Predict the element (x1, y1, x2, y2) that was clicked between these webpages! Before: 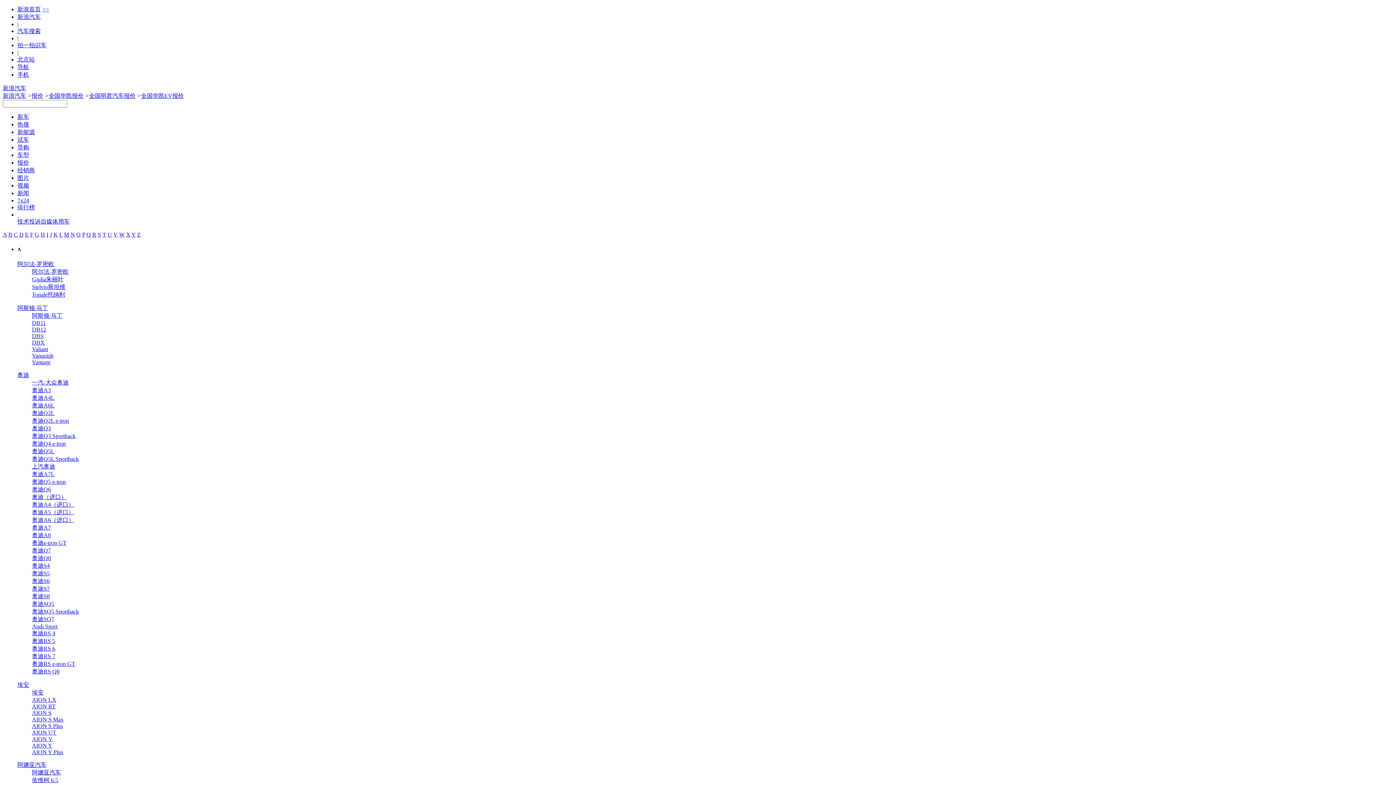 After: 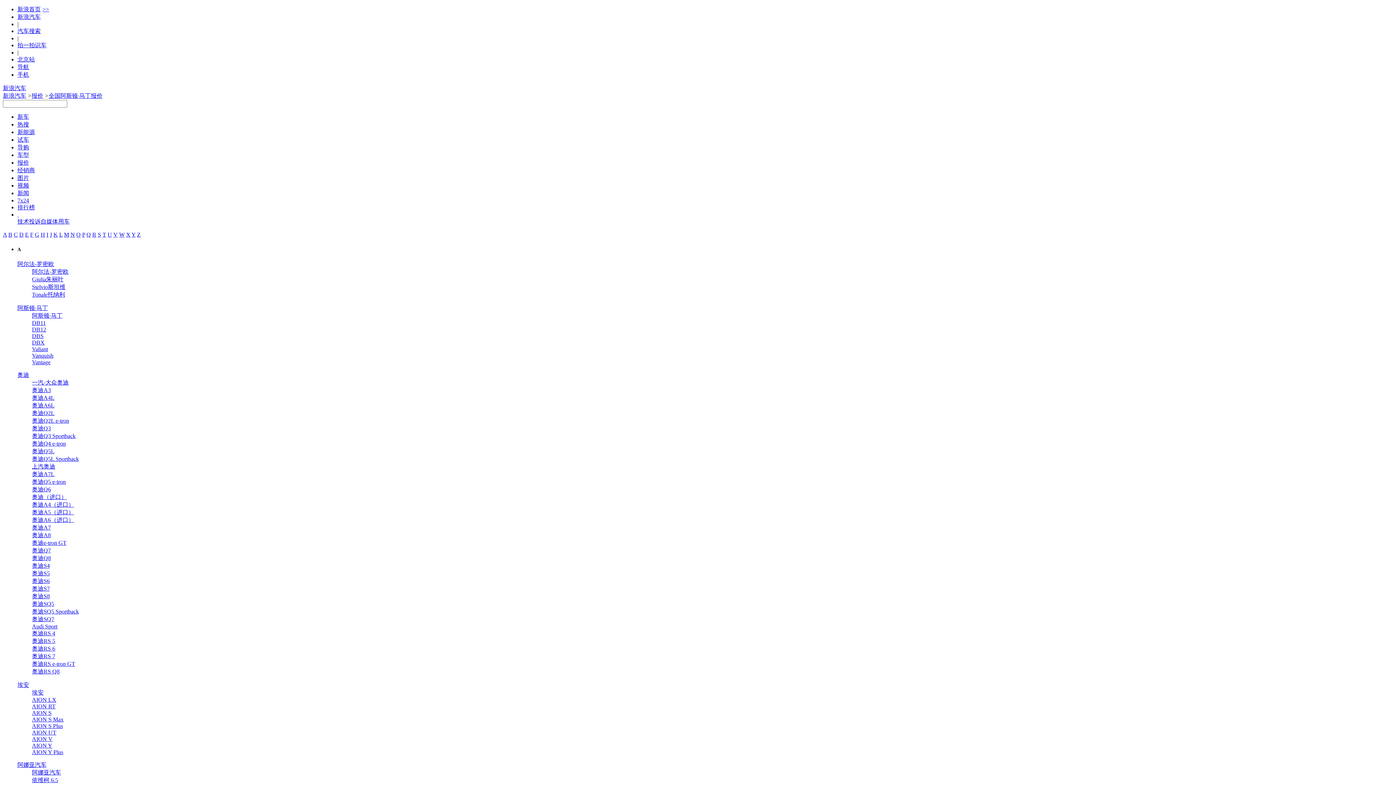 Action: bbox: (17, 305, 48, 311) label: 阿斯顿·马丁